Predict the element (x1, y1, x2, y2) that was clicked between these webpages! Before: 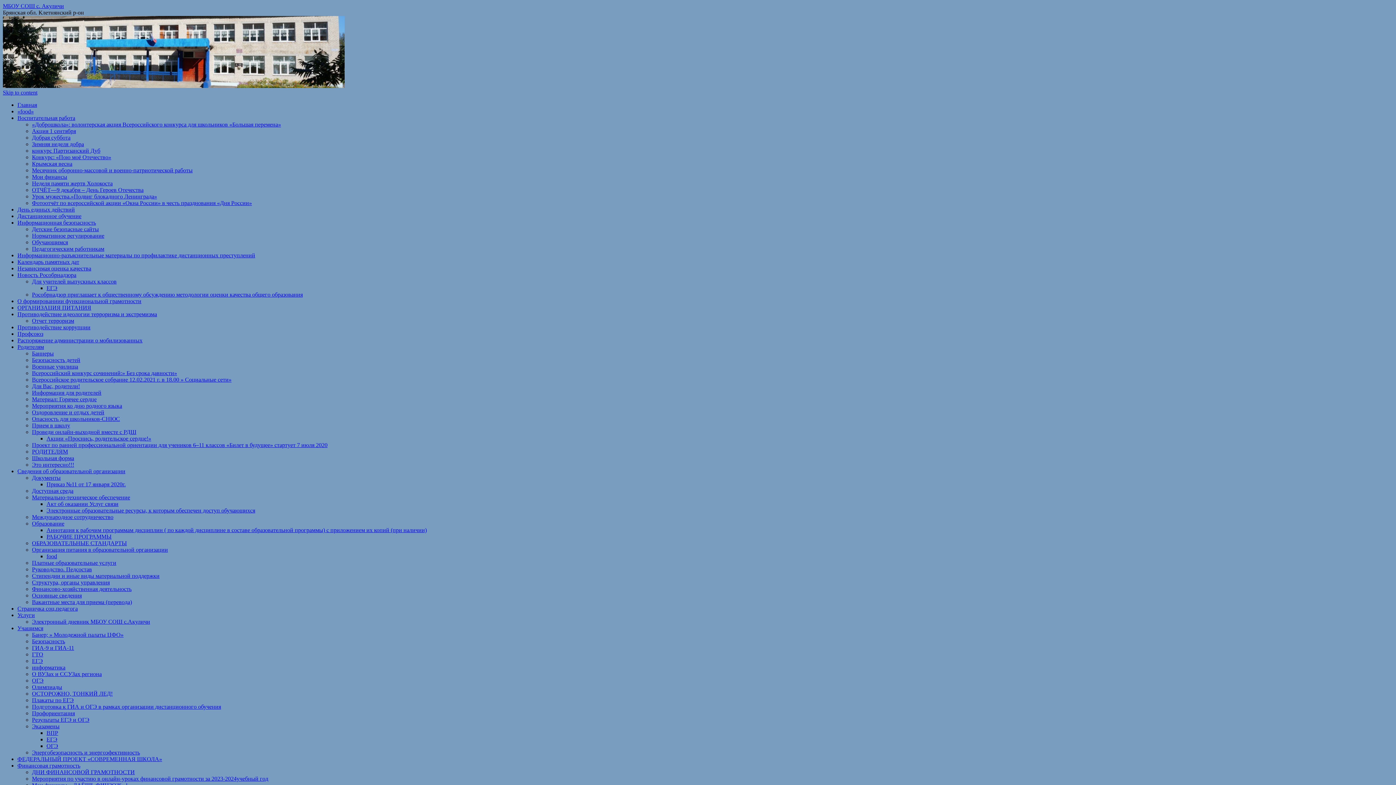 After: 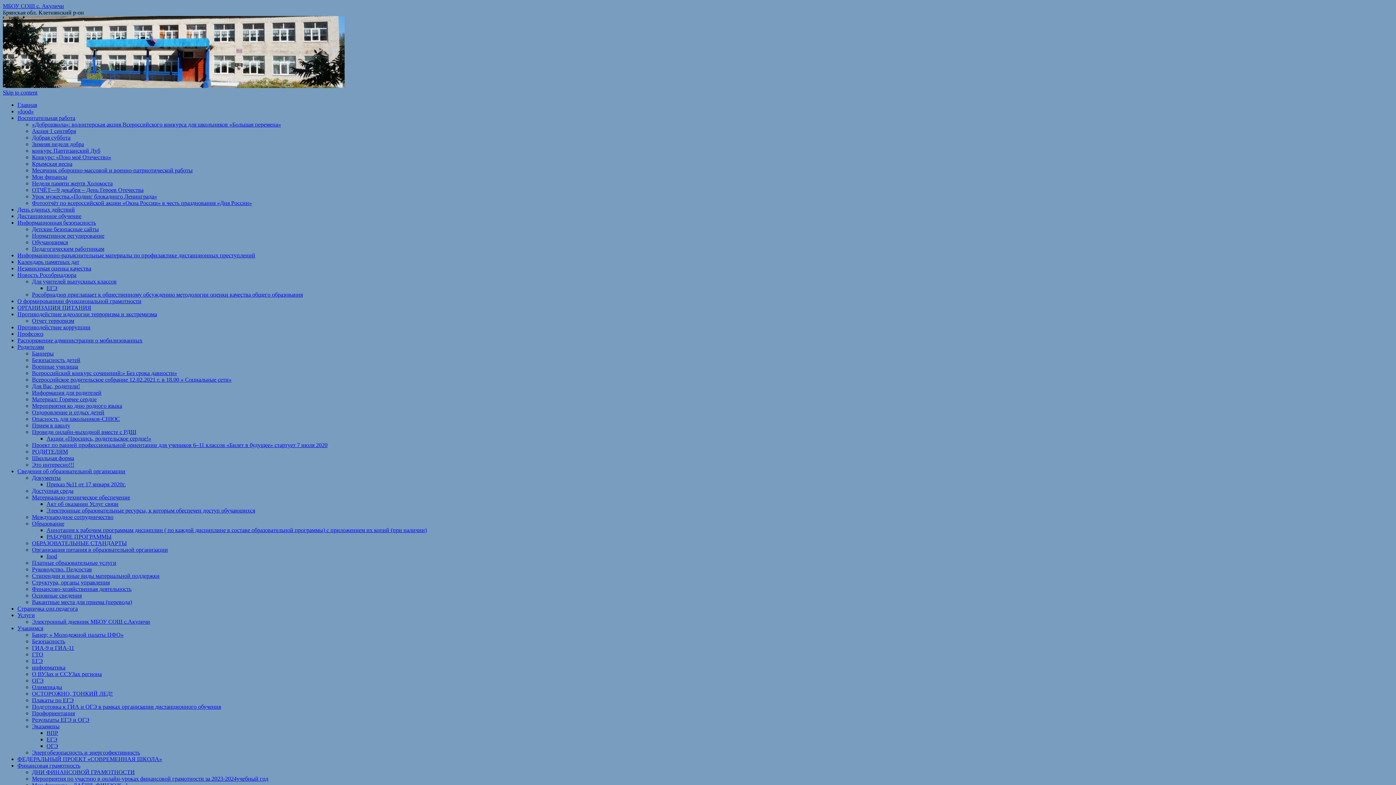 Action: bbox: (32, 160, 72, 166) label: Крымская весна